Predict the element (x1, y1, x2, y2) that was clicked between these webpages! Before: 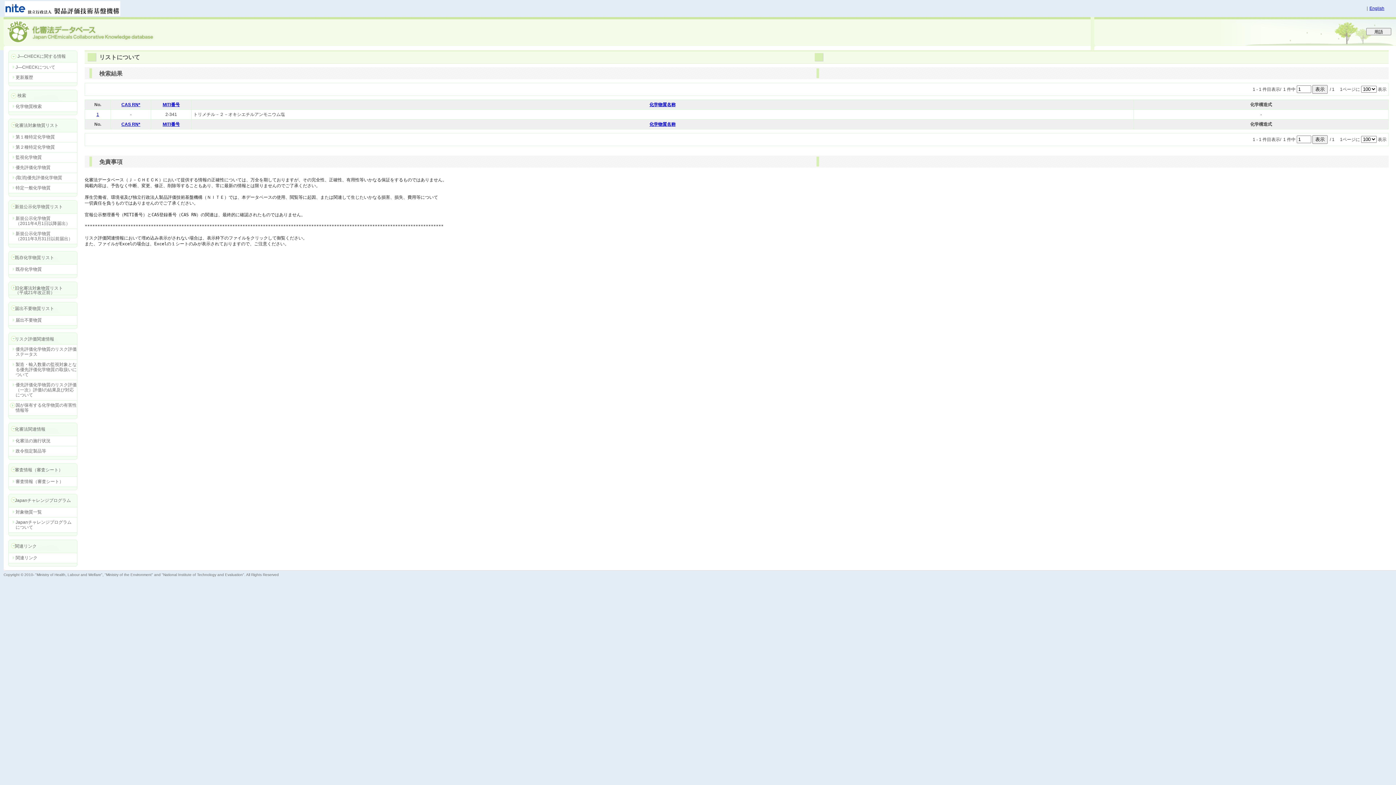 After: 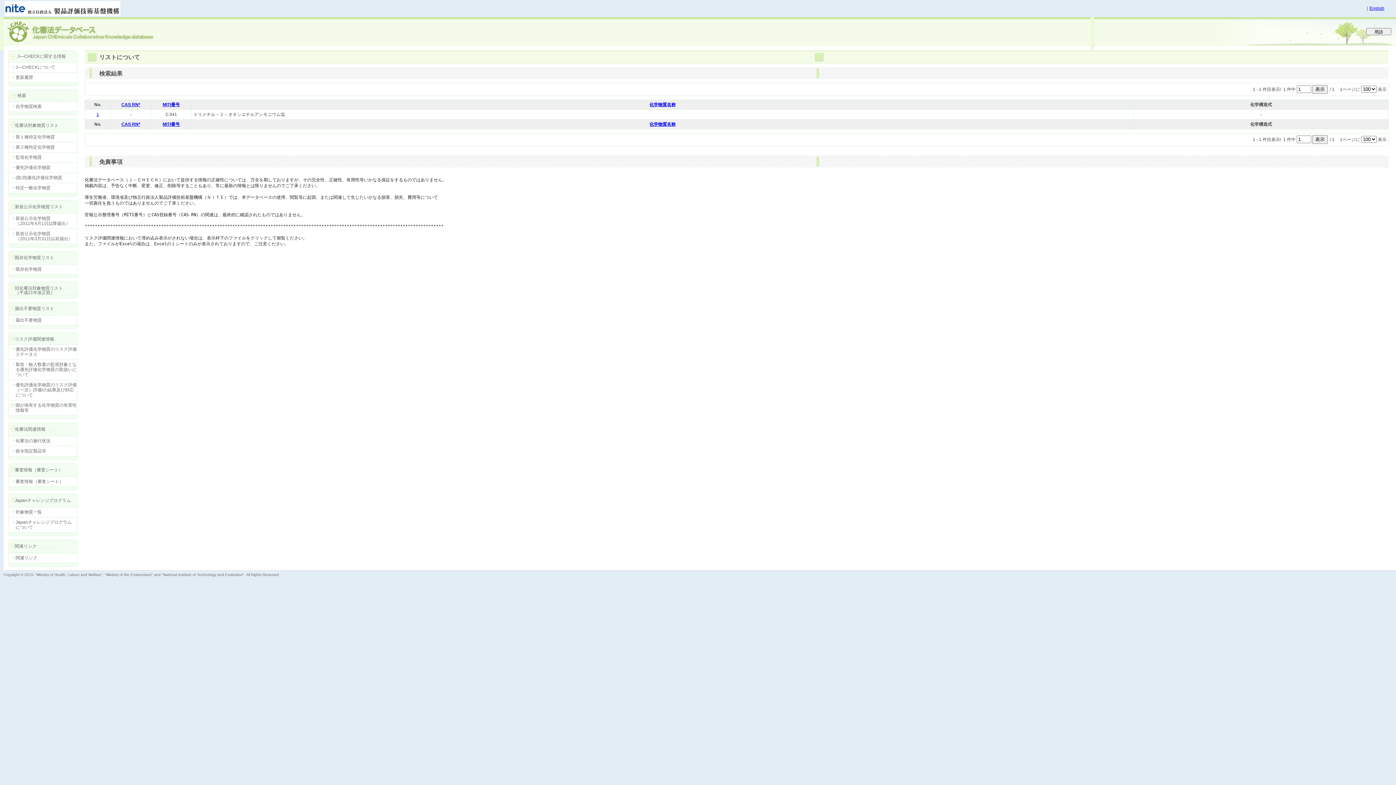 Action: label: CAS RN* bbox: (121, 102, 140, 107)